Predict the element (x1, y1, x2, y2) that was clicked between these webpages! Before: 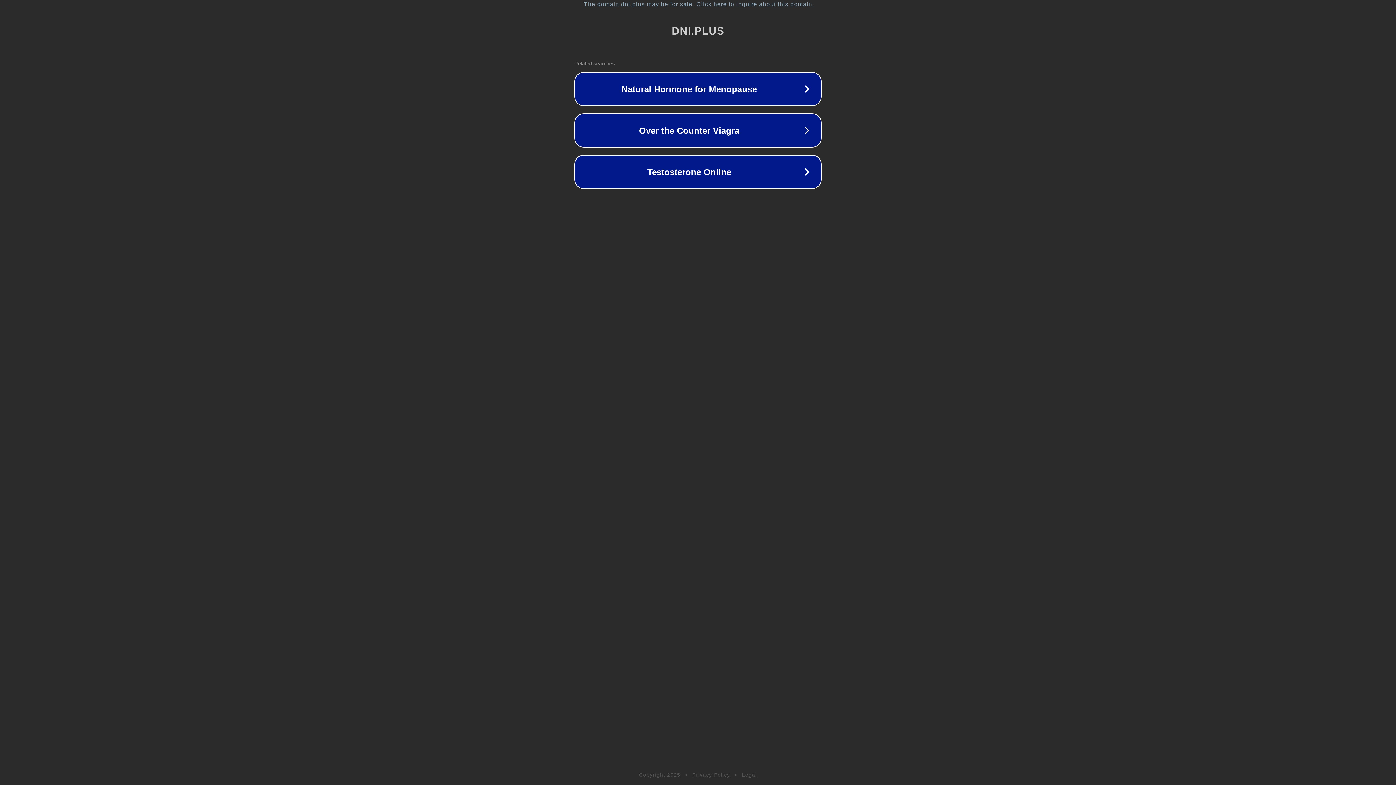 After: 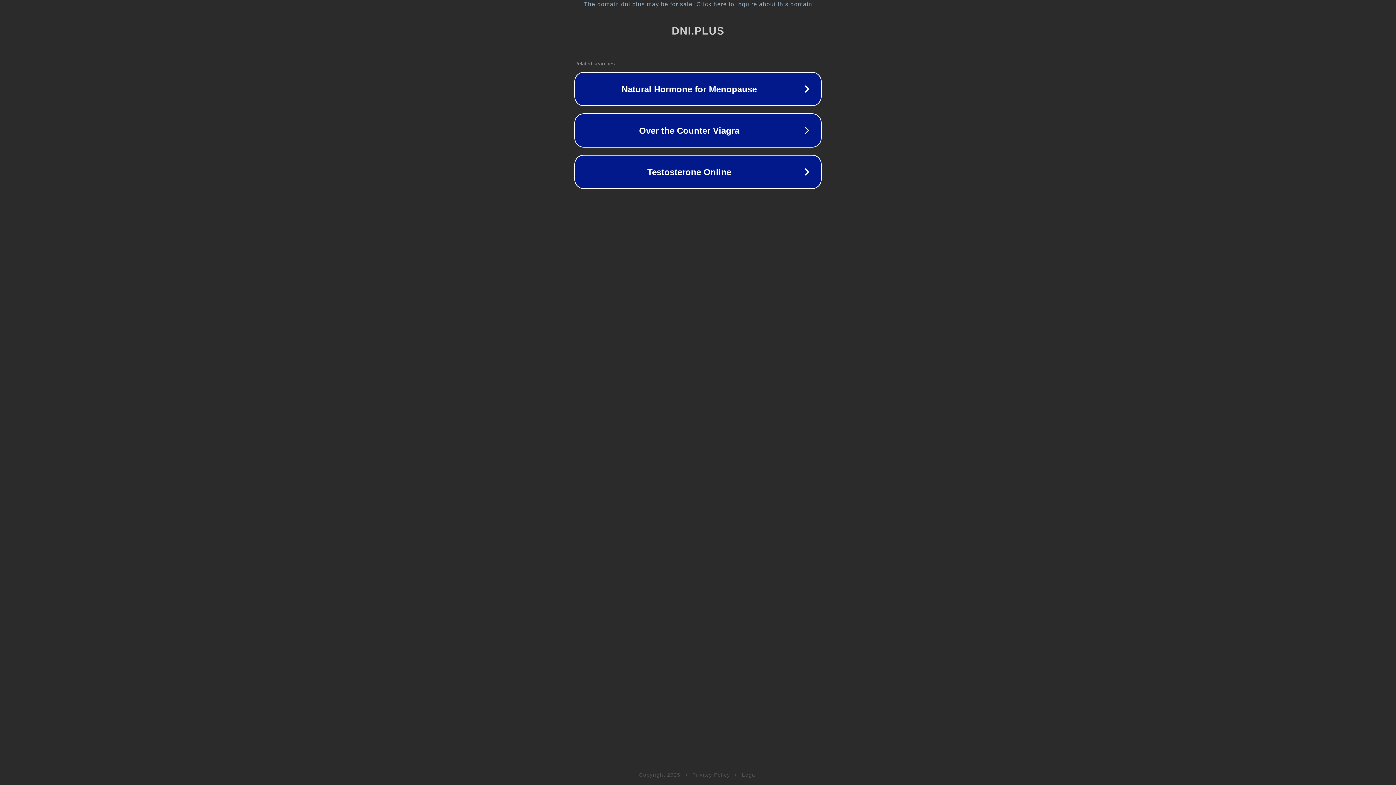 Action: label: Legal bbox: (742, 772, 757, 778)